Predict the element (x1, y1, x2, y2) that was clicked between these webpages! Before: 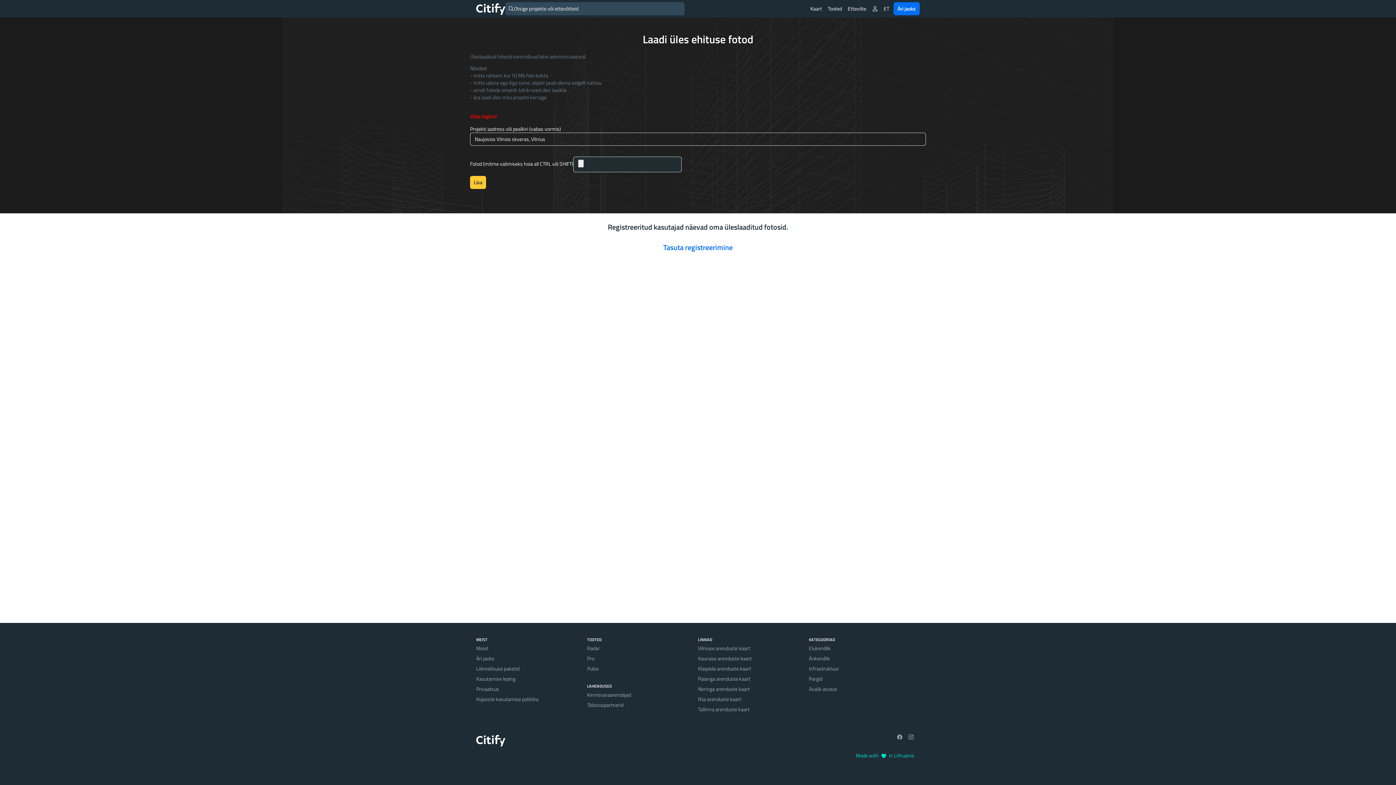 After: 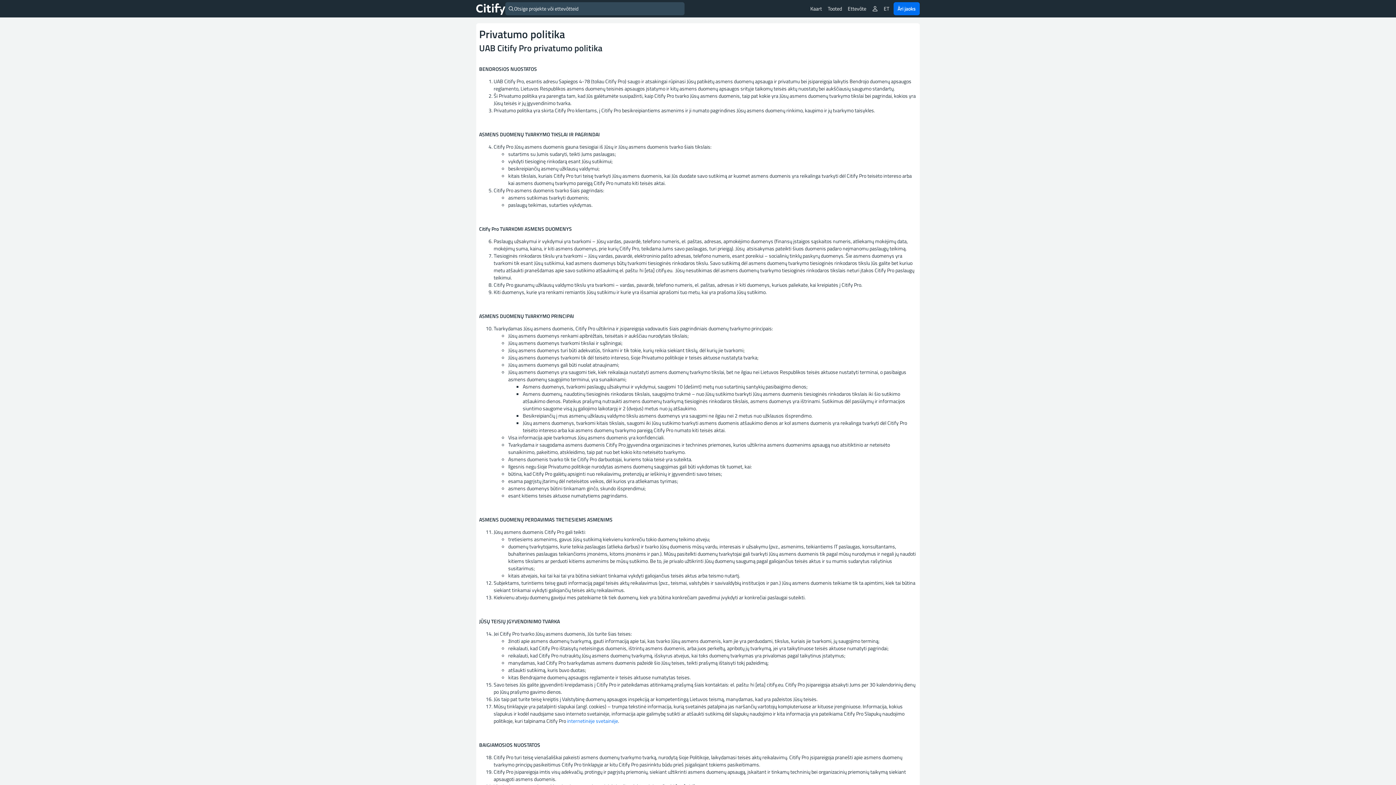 Action: label: Privaatsus bbox: (476, 685, 499, 693)